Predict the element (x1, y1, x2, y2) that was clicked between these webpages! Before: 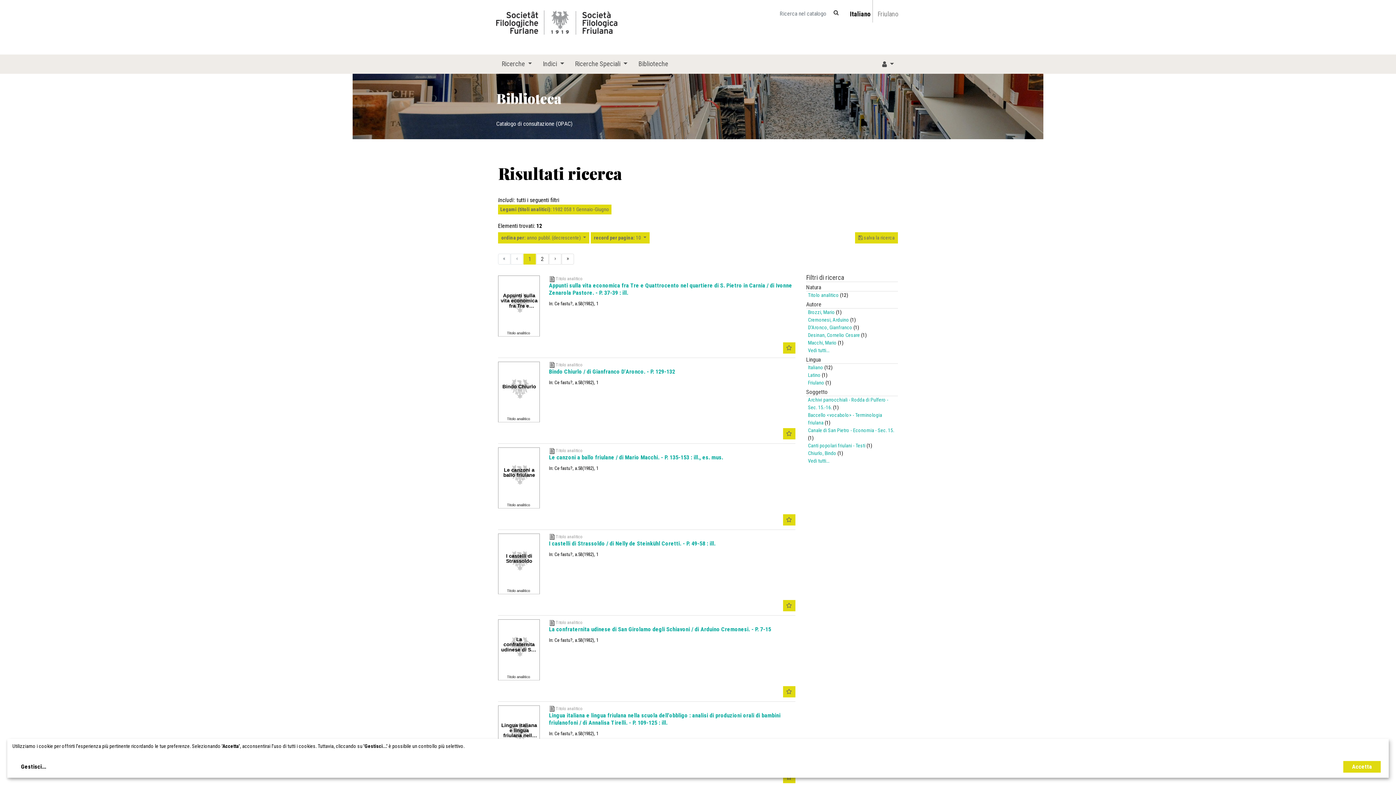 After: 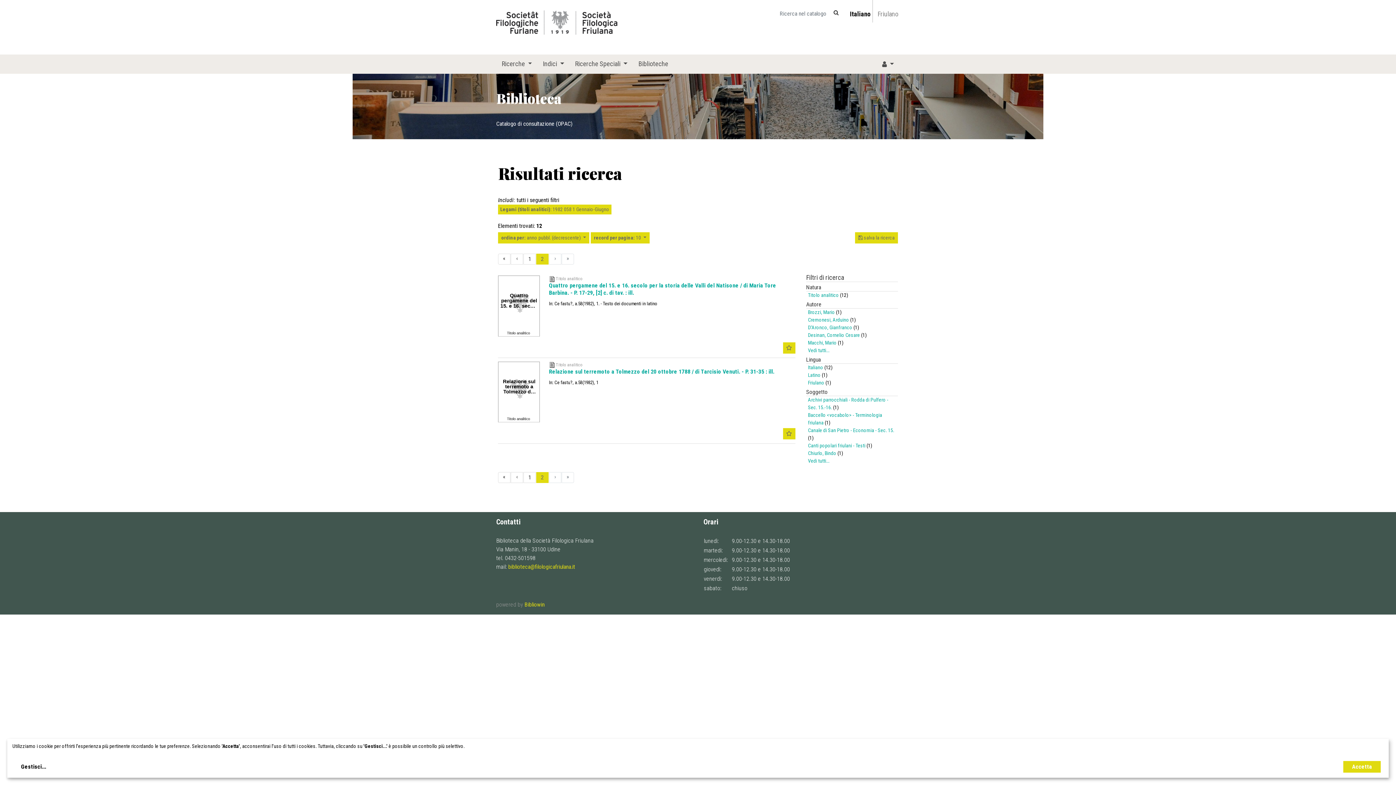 Action: label: Ultima pagina bbox: (561, 253, 574, 264)